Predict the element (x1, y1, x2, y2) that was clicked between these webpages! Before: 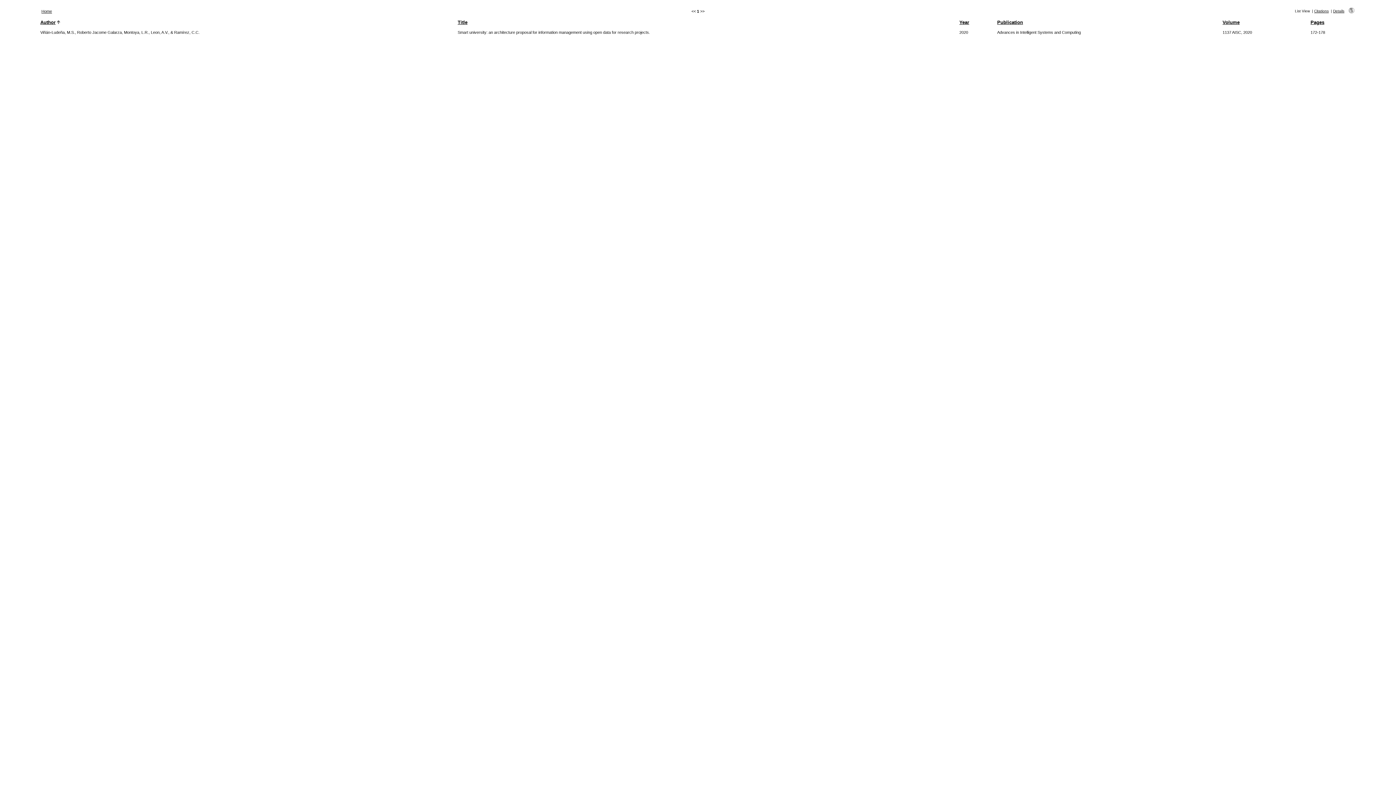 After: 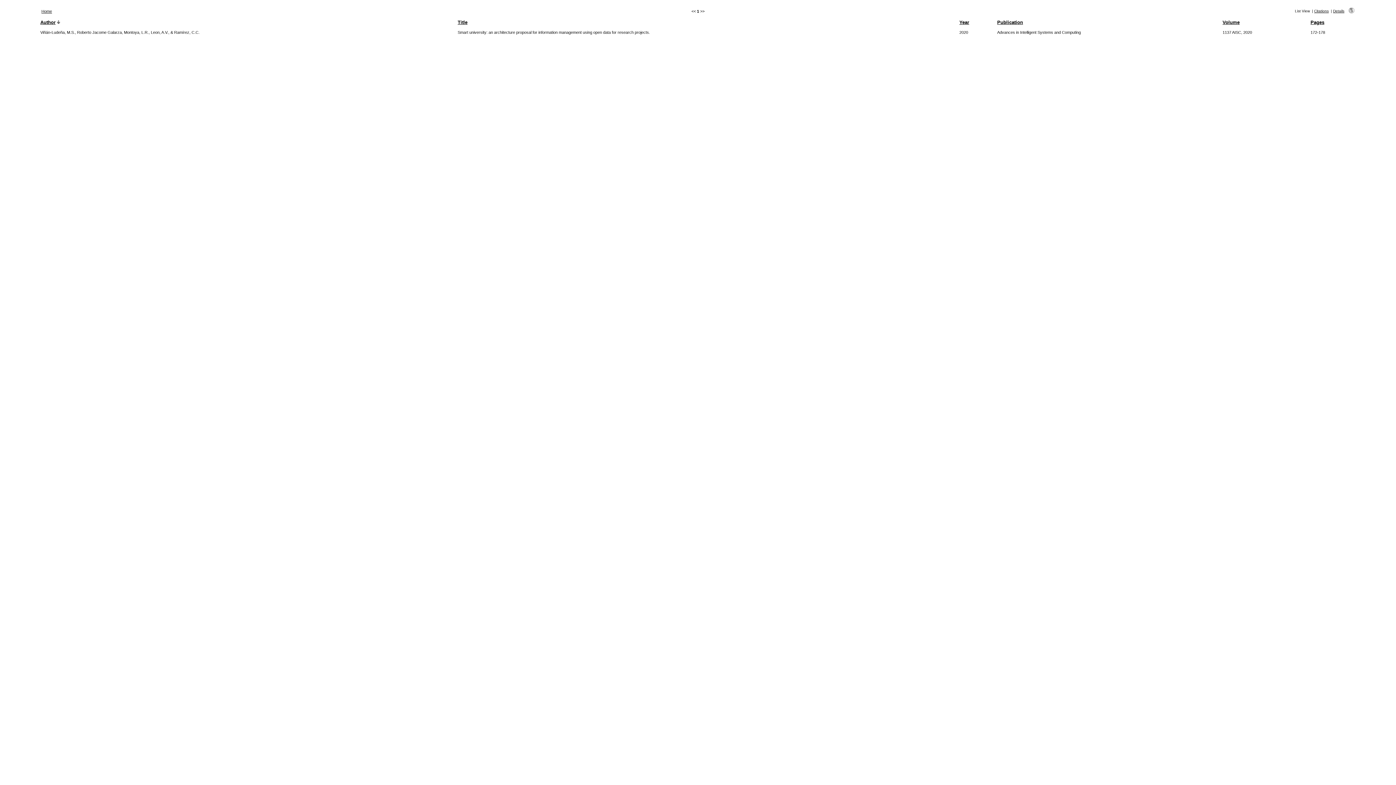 Action: label: Author bbox: (40, 19, 55, 25)